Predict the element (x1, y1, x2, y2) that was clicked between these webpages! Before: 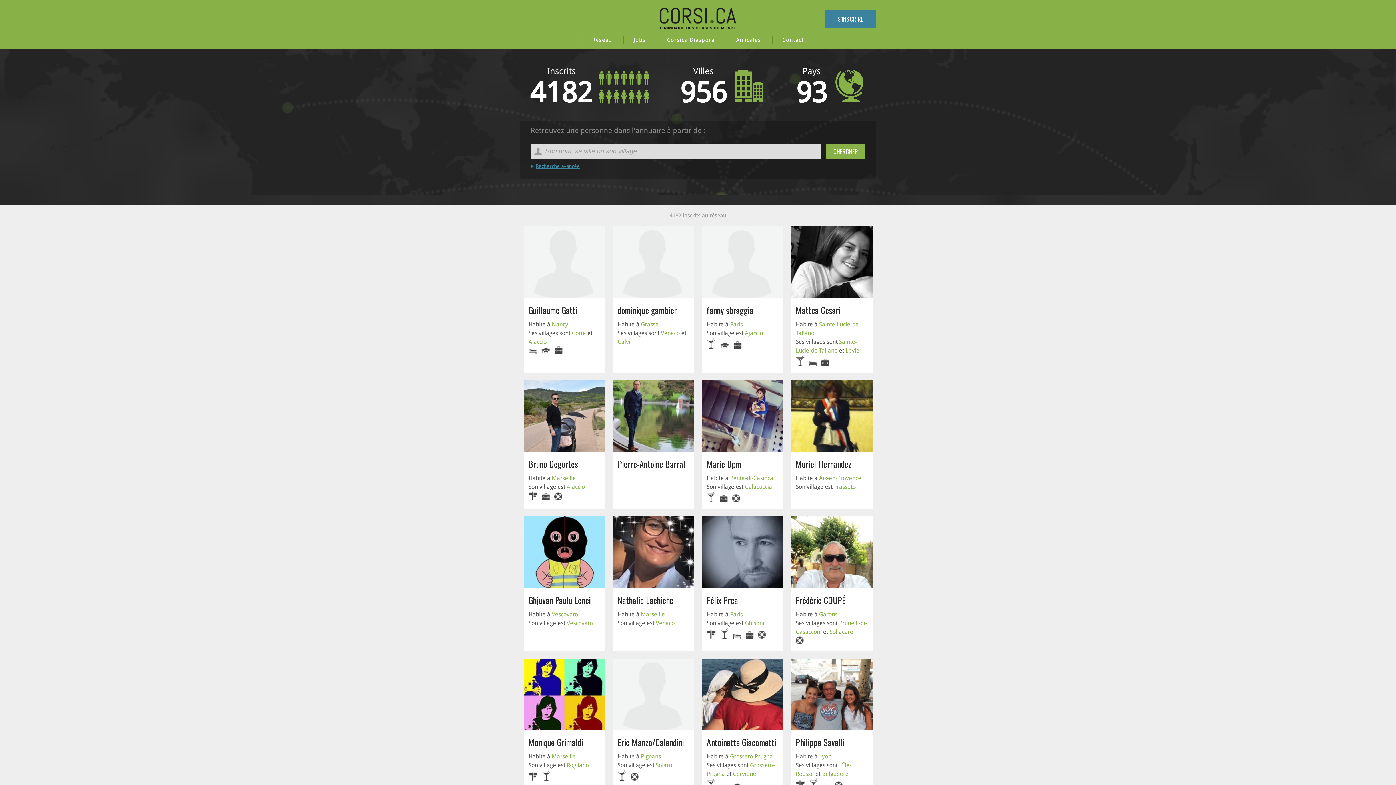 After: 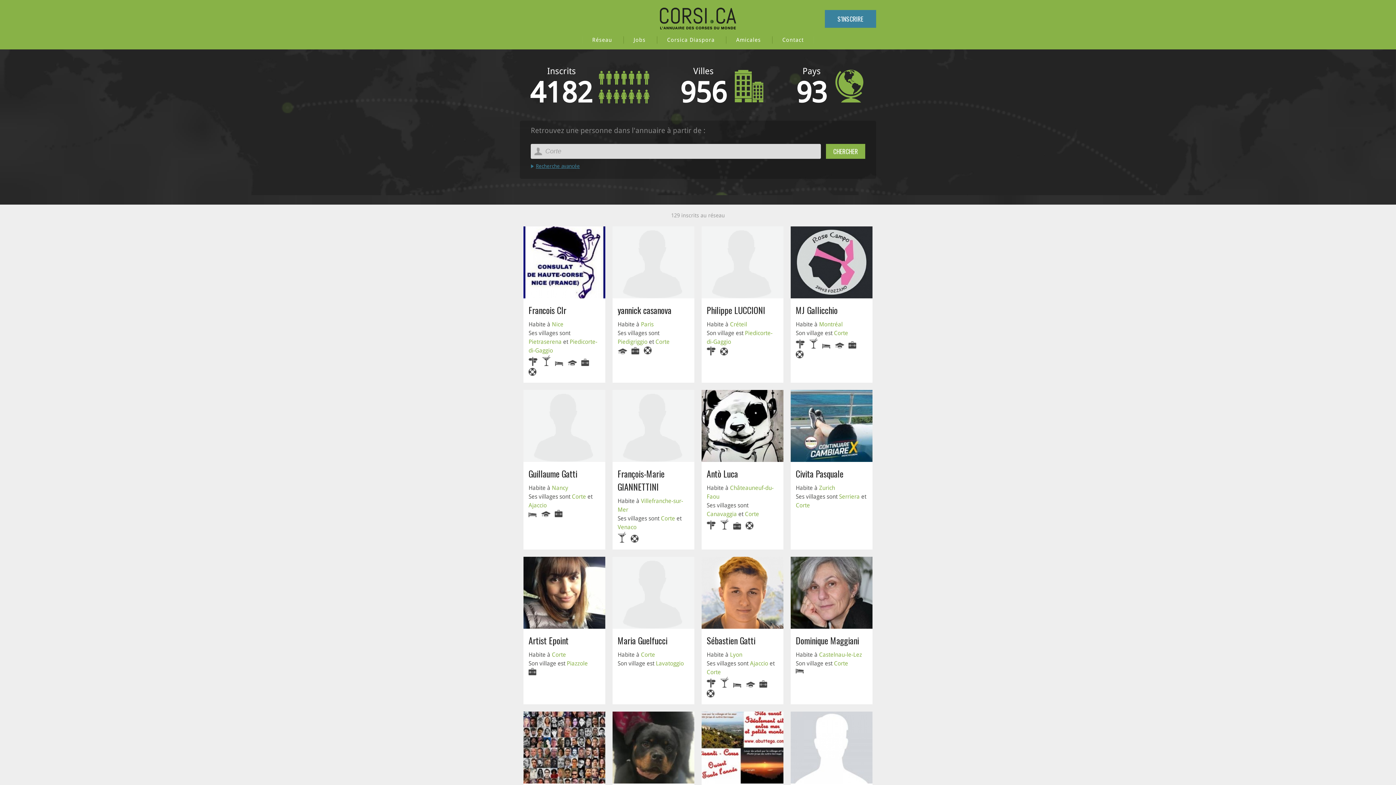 Action: bbox: (572, 329, 586, 336) label: Corte